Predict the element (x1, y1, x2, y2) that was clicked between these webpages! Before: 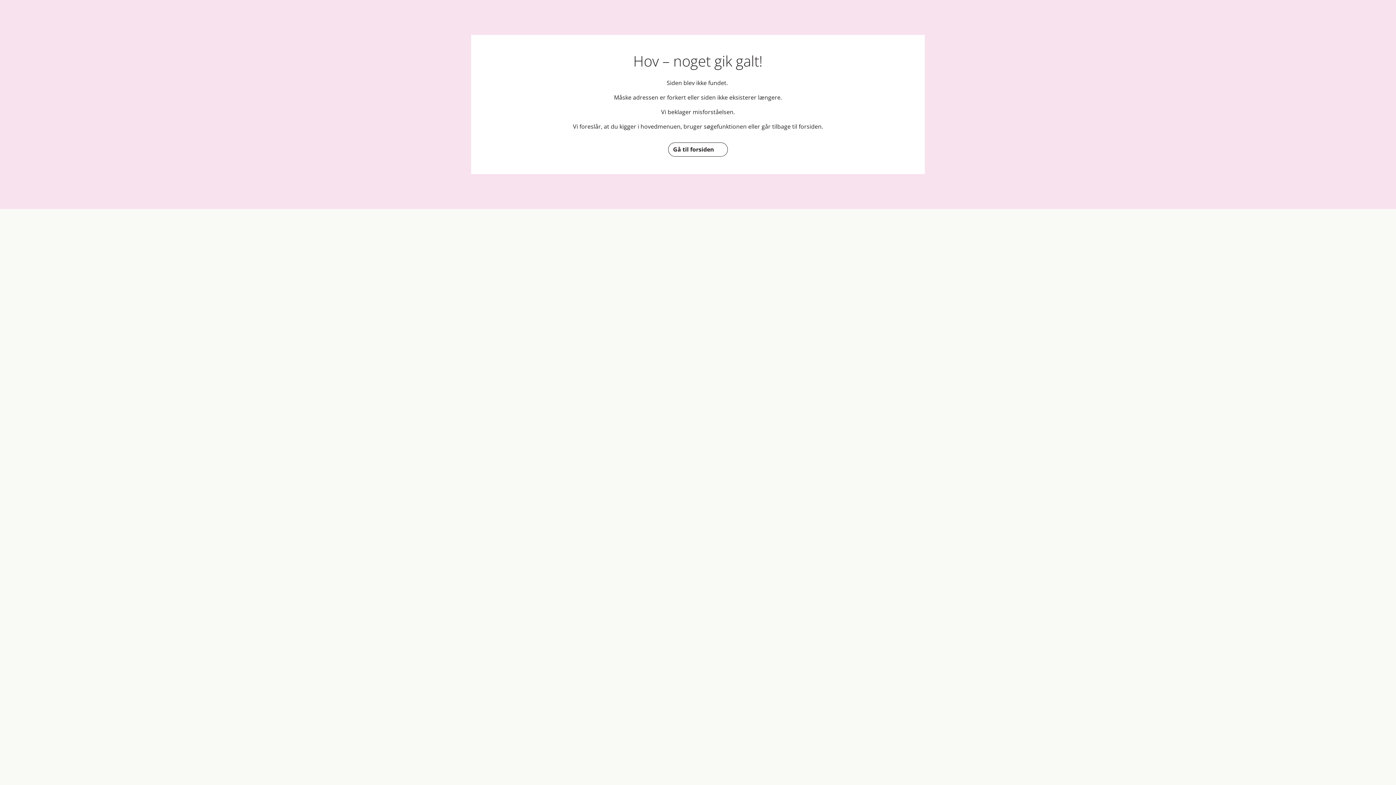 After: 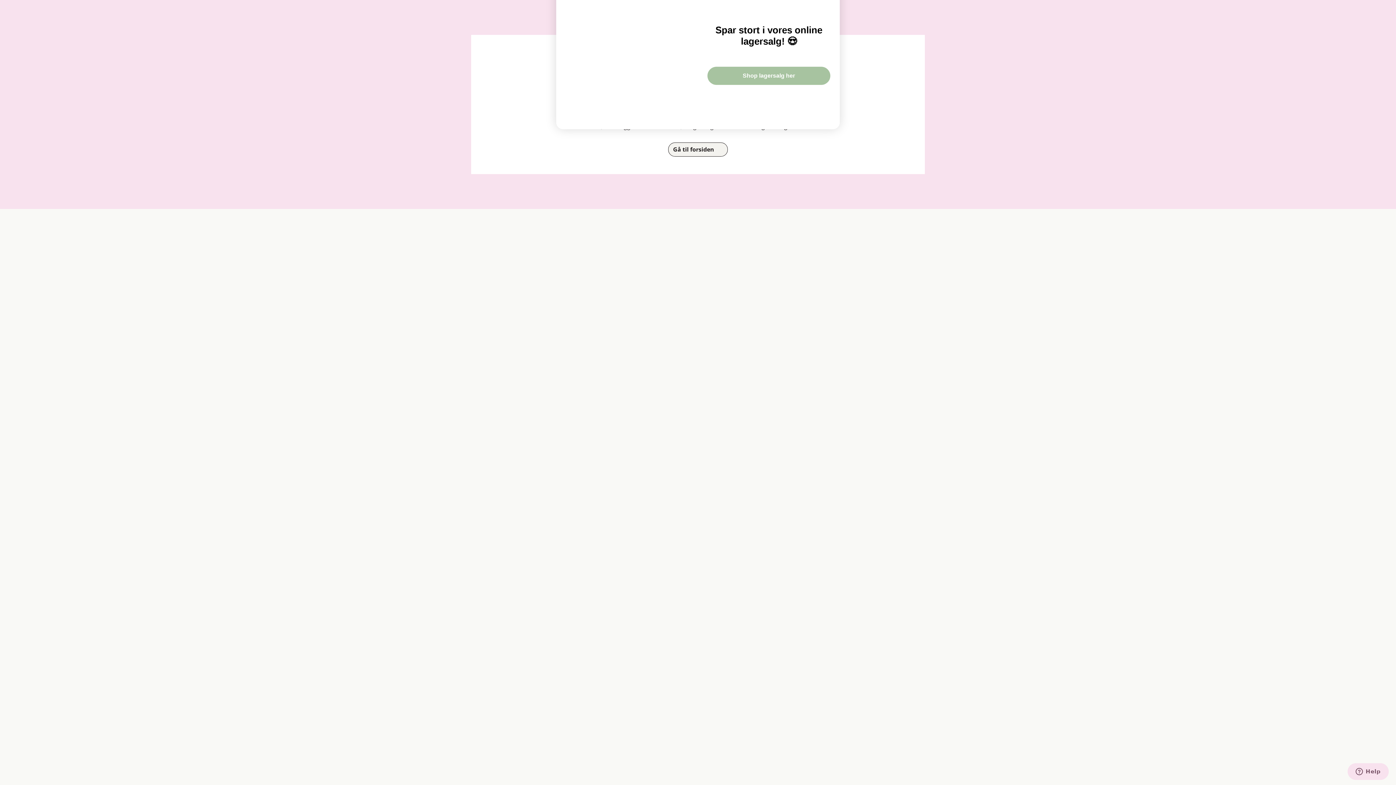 Action: bbox: (668, 142, 727, 156) label: Gå til forsiden